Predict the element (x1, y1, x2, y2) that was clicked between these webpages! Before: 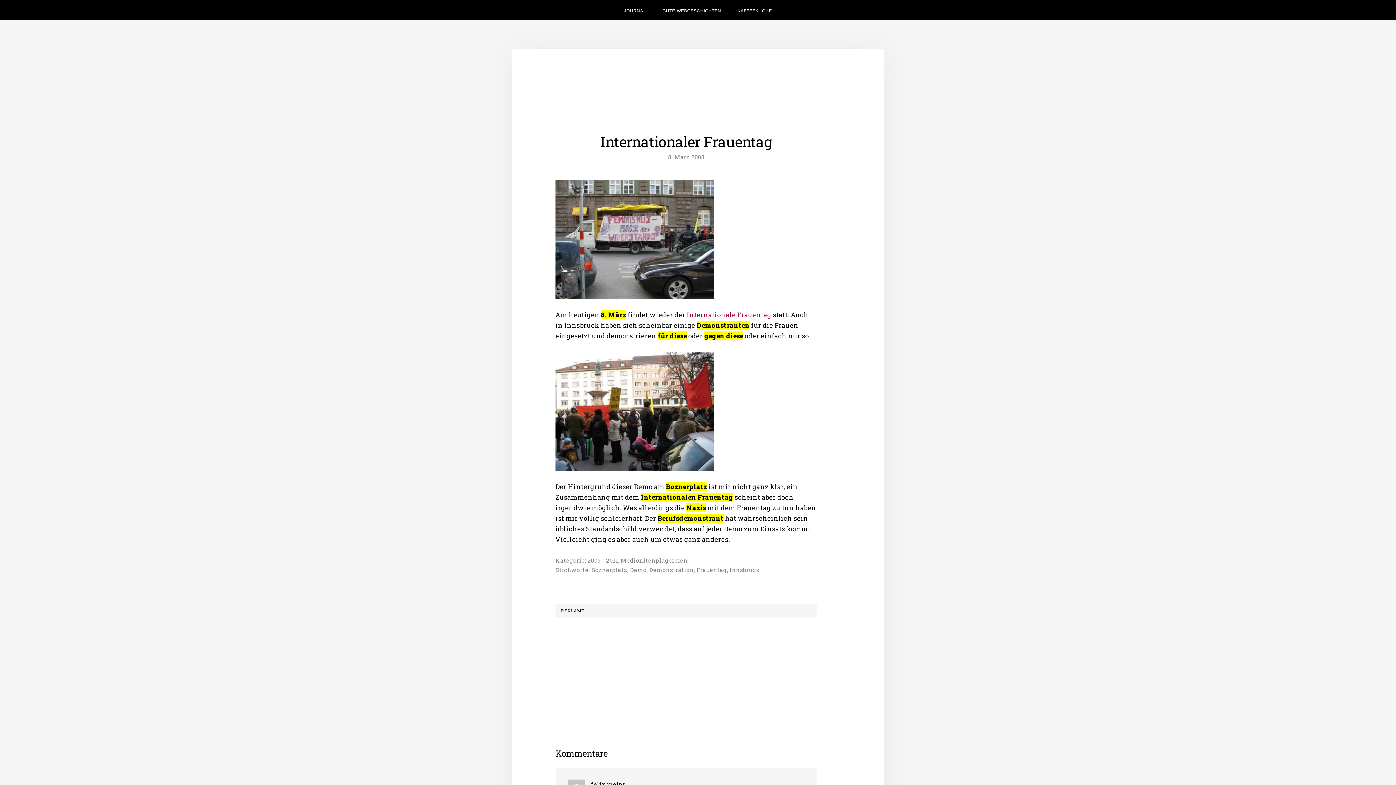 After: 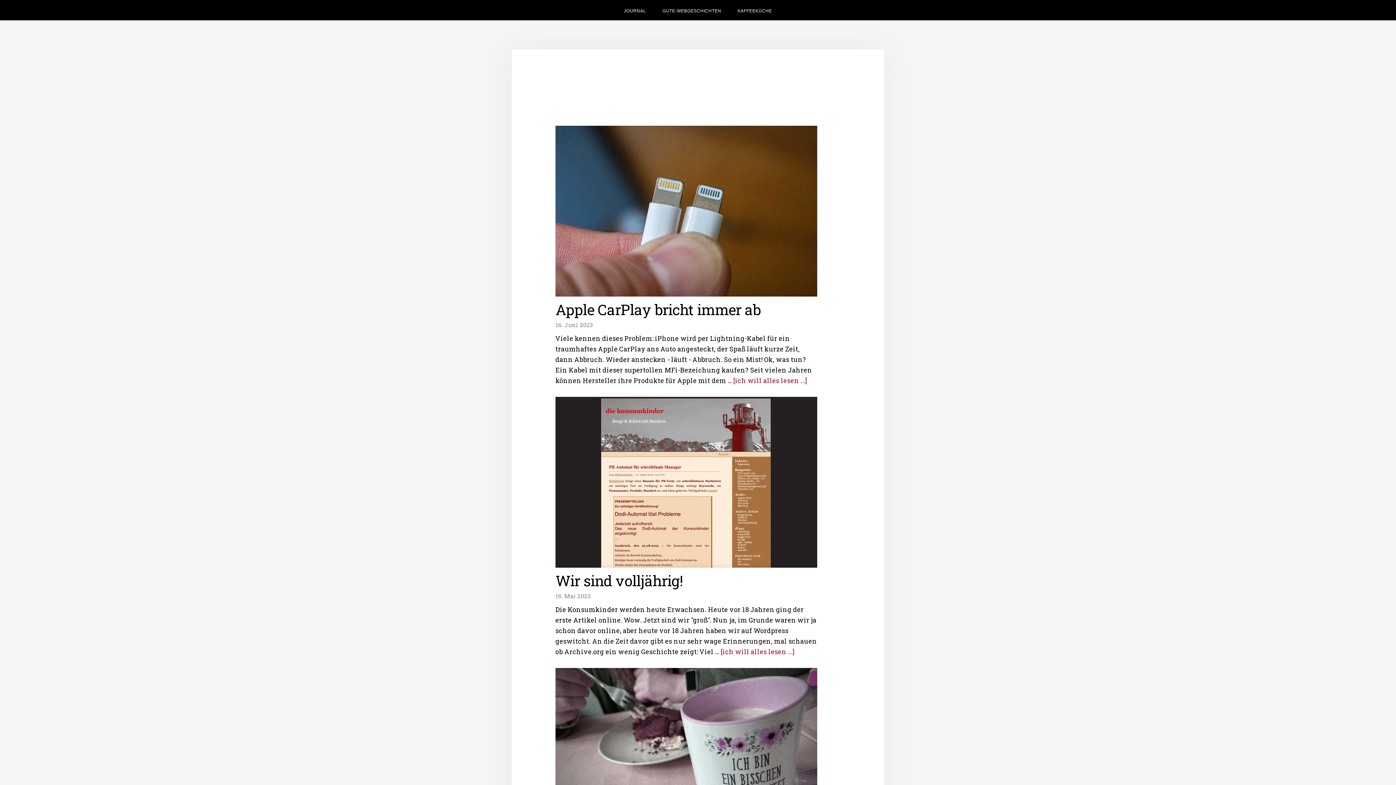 Action: label: DIE KONSUMKINDER bbox: (625, 67, 770, 96)